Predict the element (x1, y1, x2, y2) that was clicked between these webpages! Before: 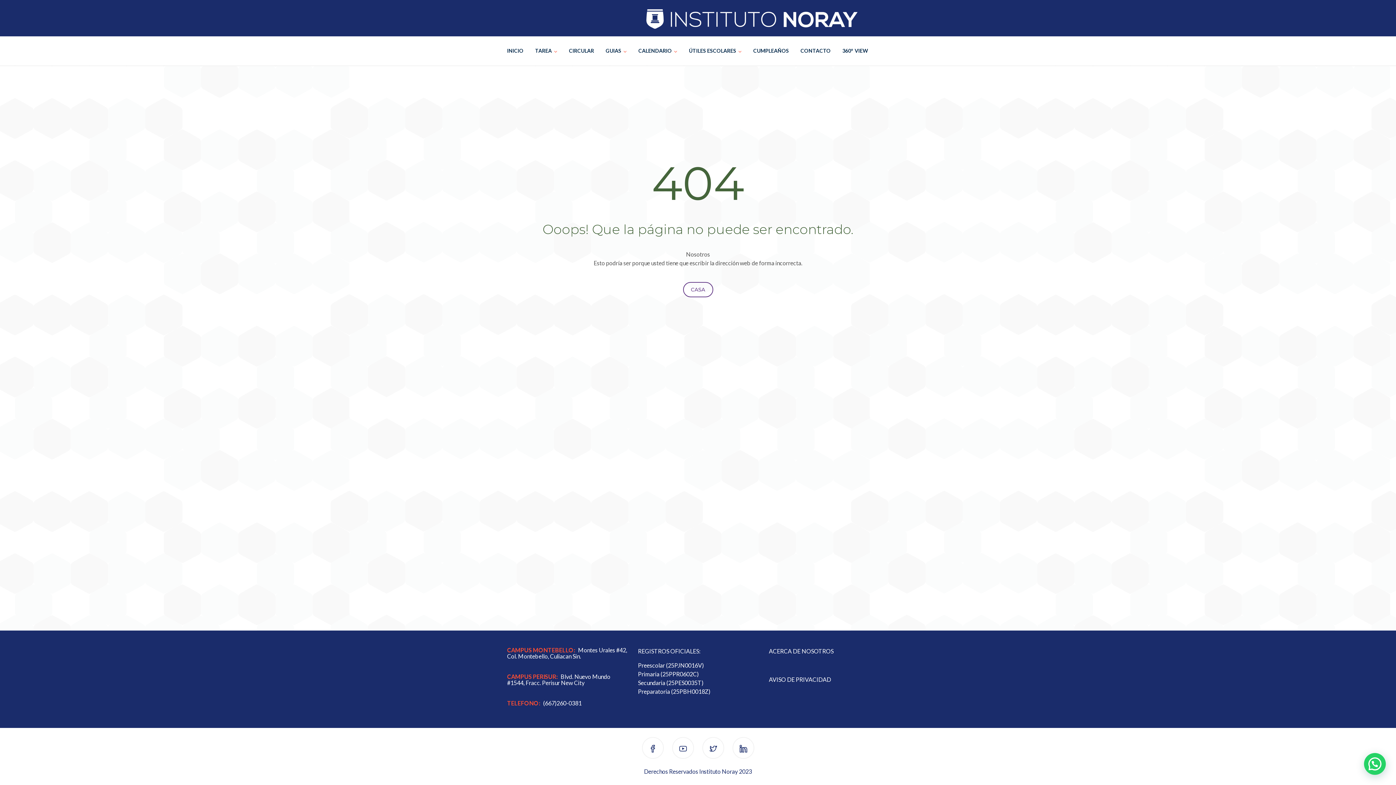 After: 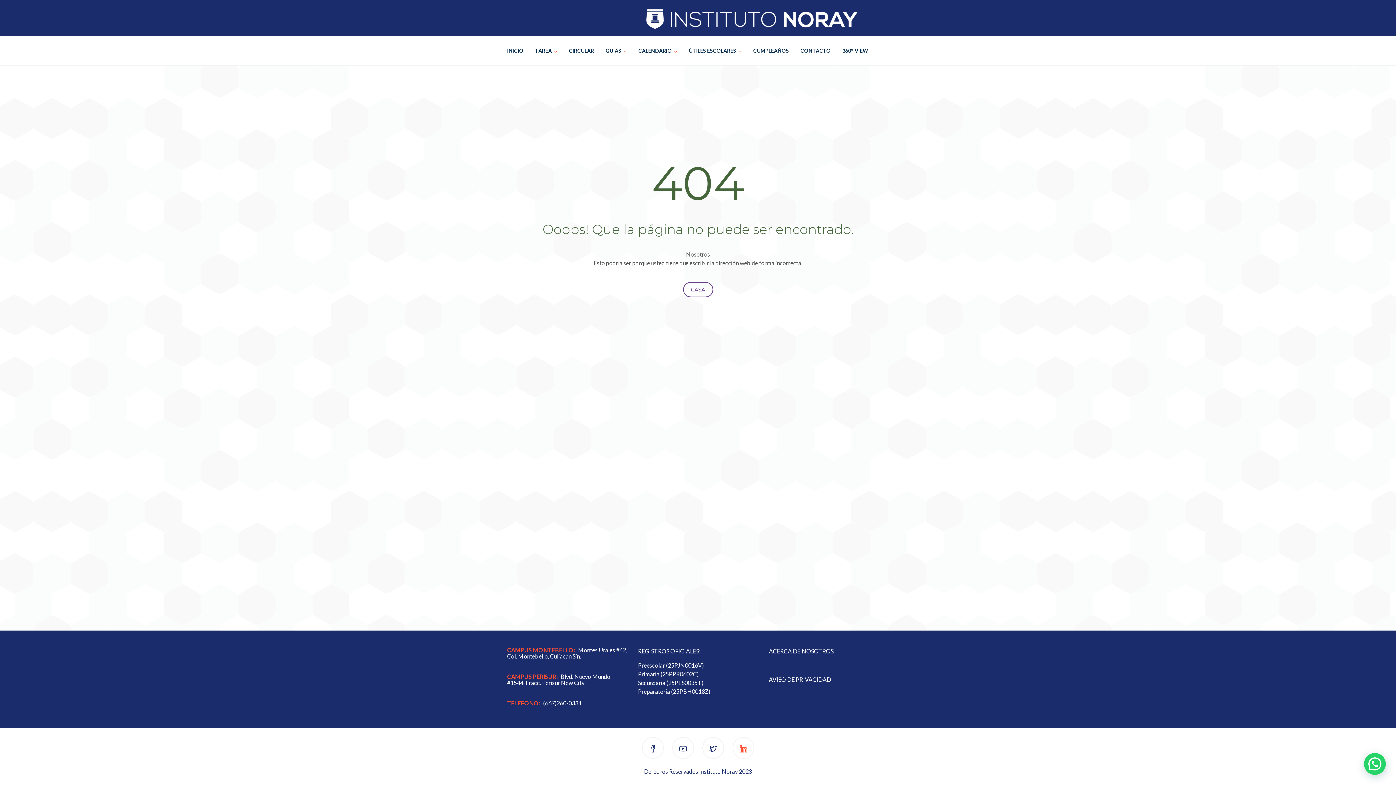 Action: bbox: (739, 746, 747, 753)